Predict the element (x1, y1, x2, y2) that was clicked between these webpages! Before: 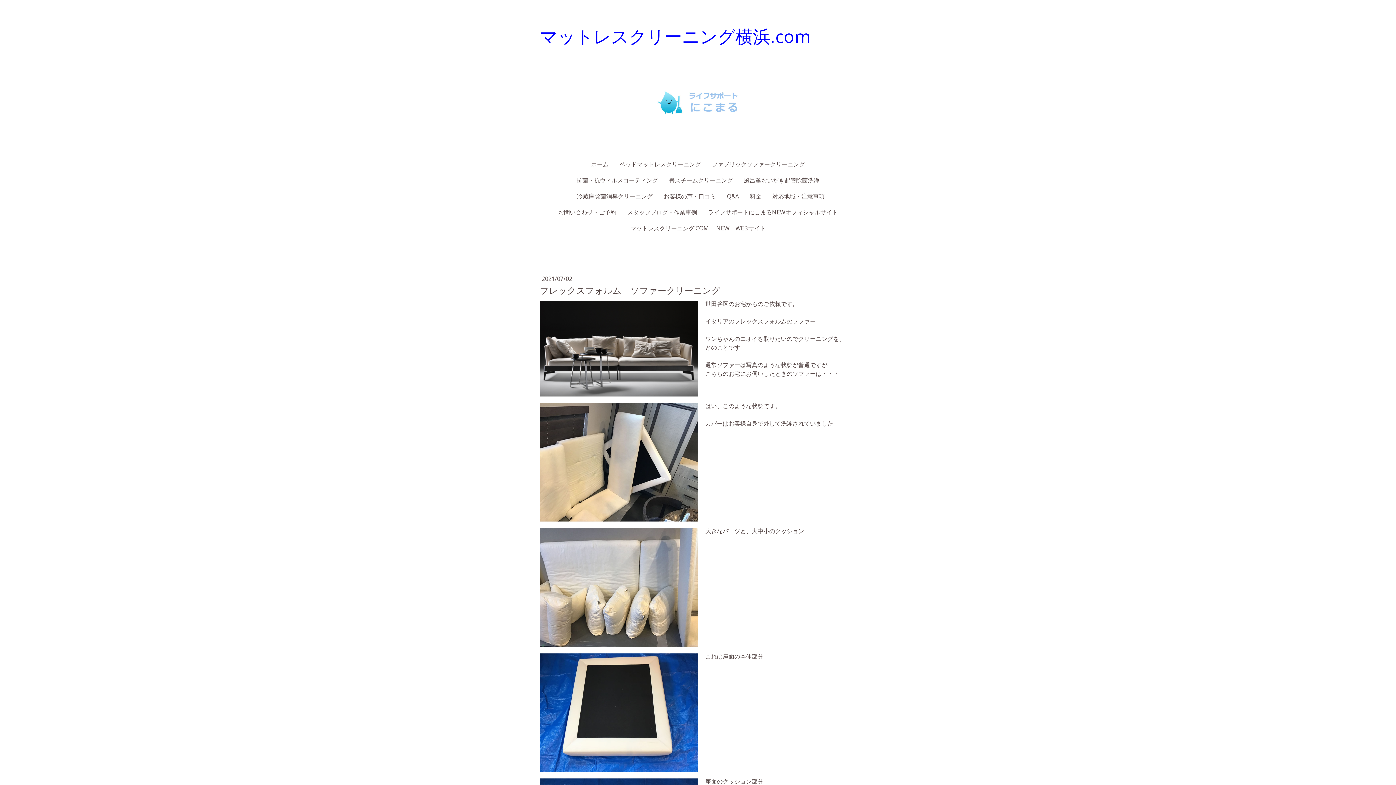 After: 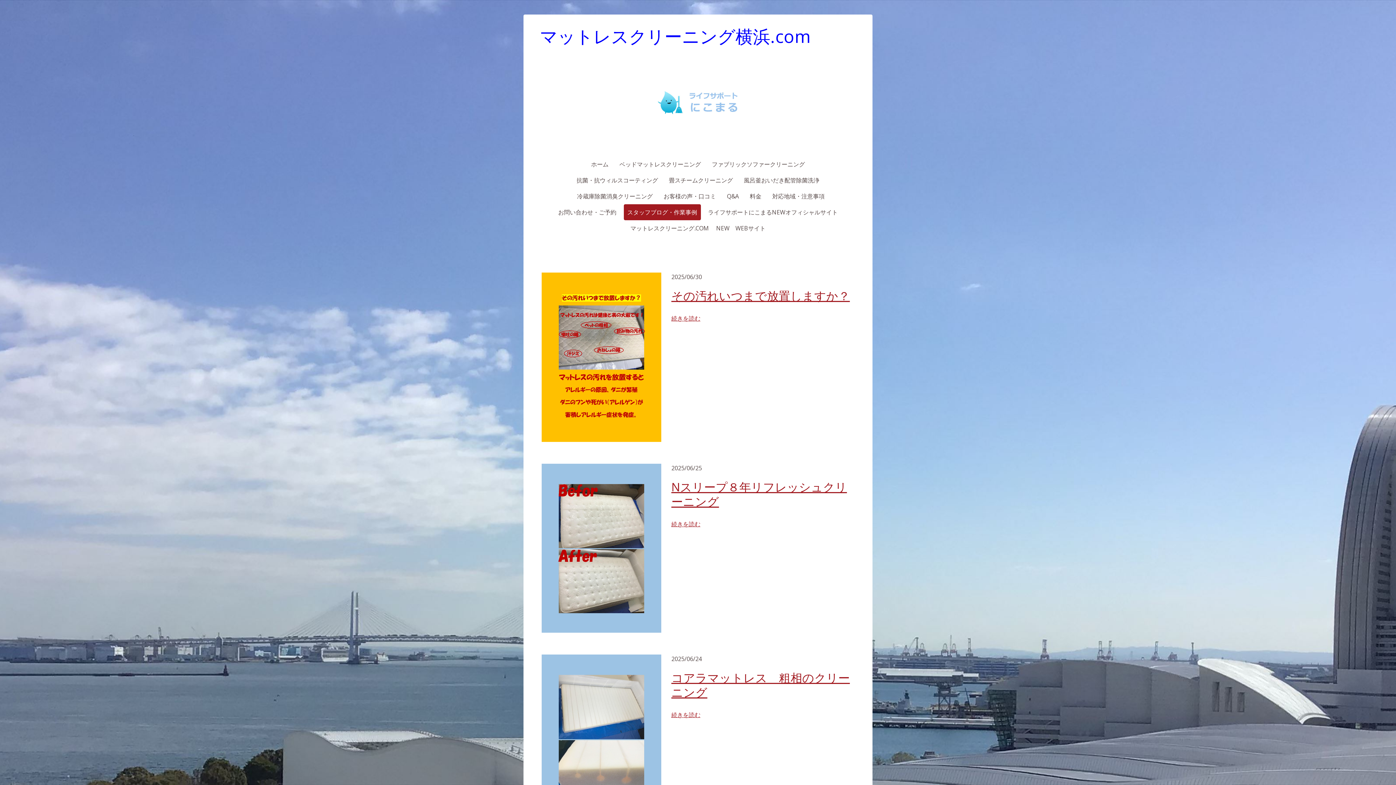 Action: label: スタッフブログ・作業事例 bbox: (623, 204, 700, 220)